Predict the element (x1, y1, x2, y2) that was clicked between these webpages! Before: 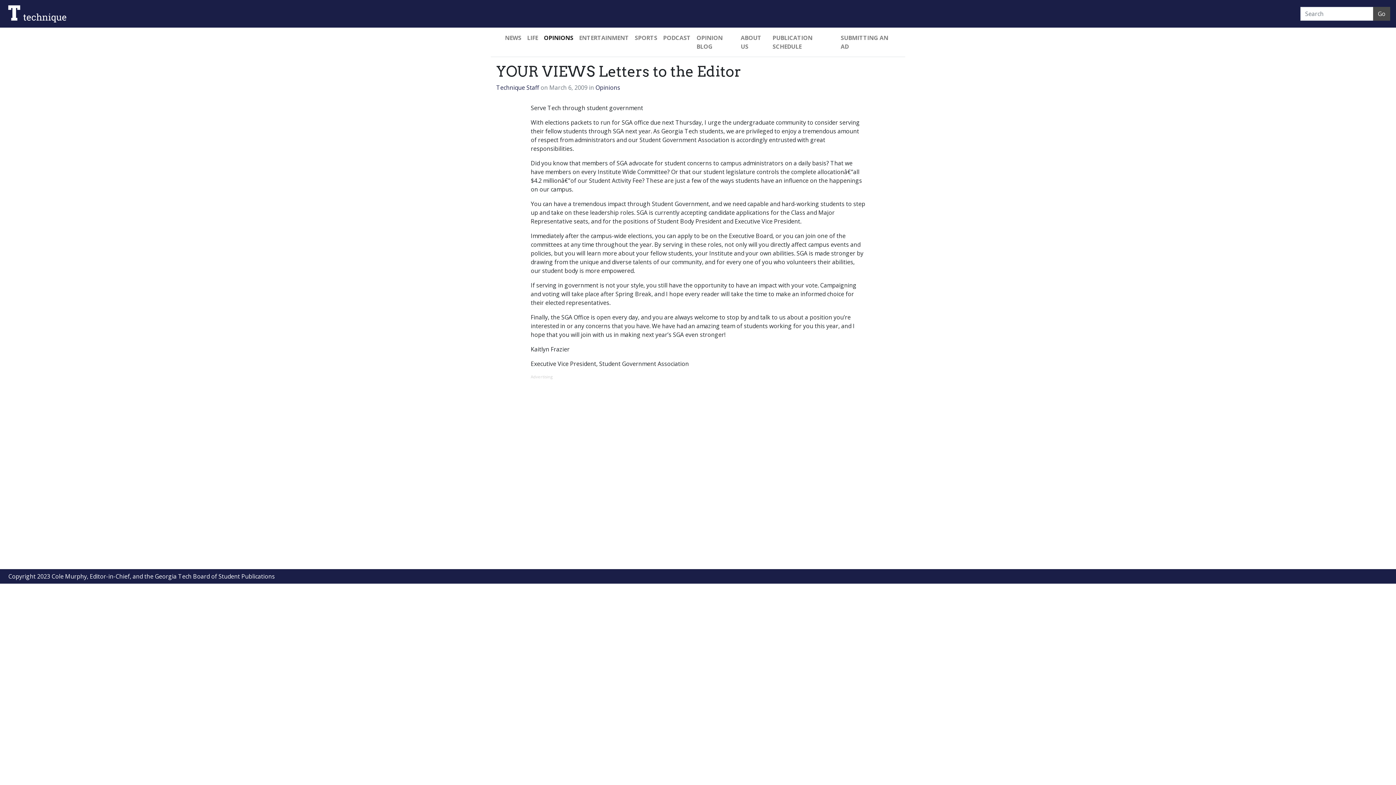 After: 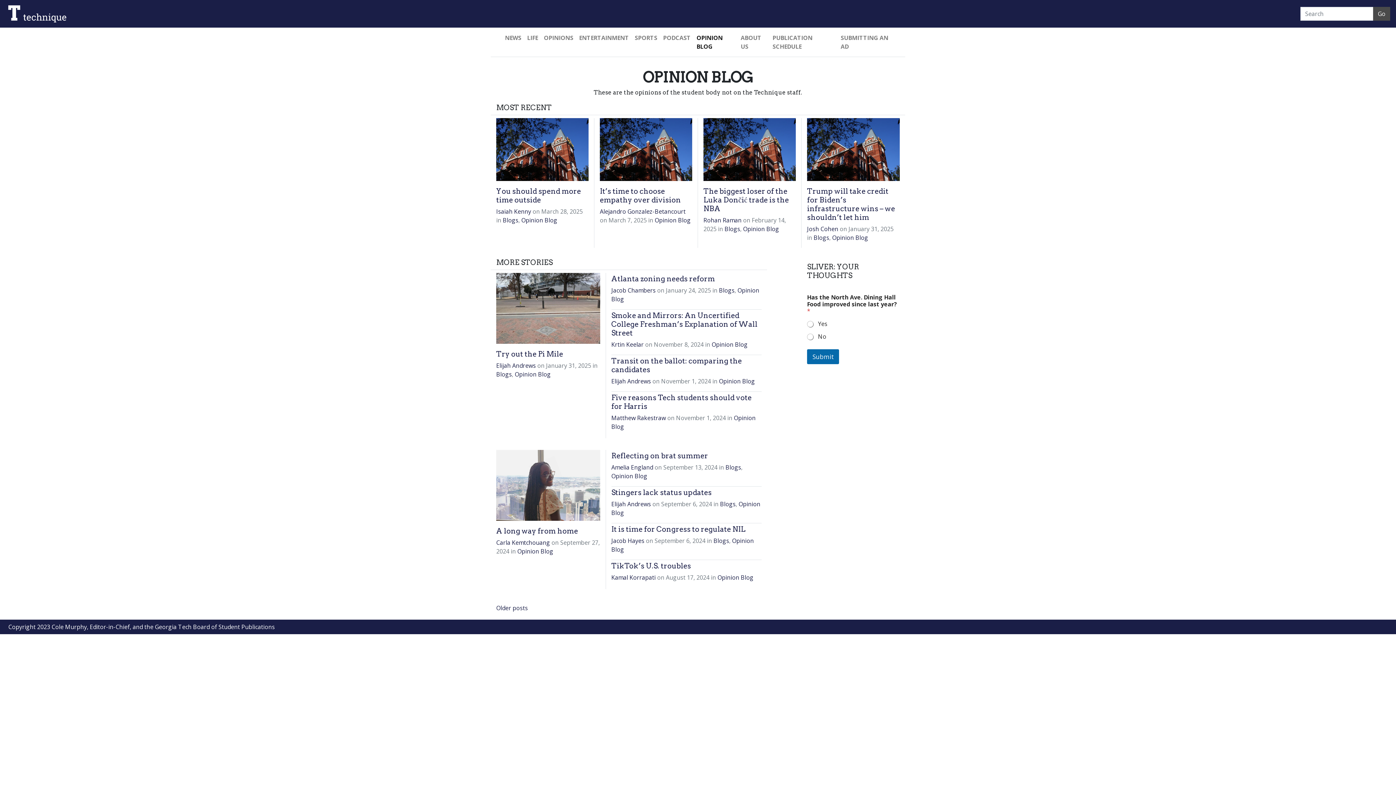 Action: bbox: (693, 30, 737, 53) label: OPINION BLOG